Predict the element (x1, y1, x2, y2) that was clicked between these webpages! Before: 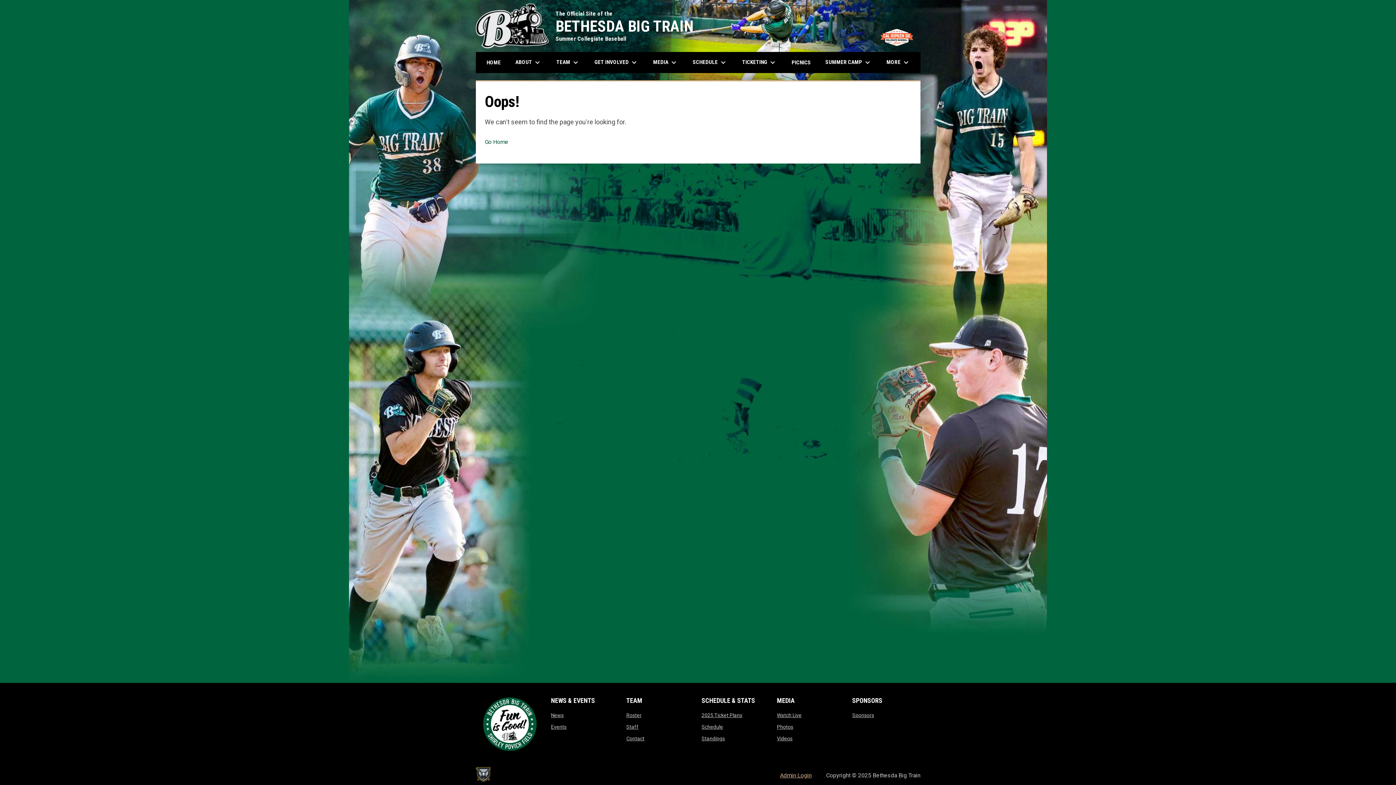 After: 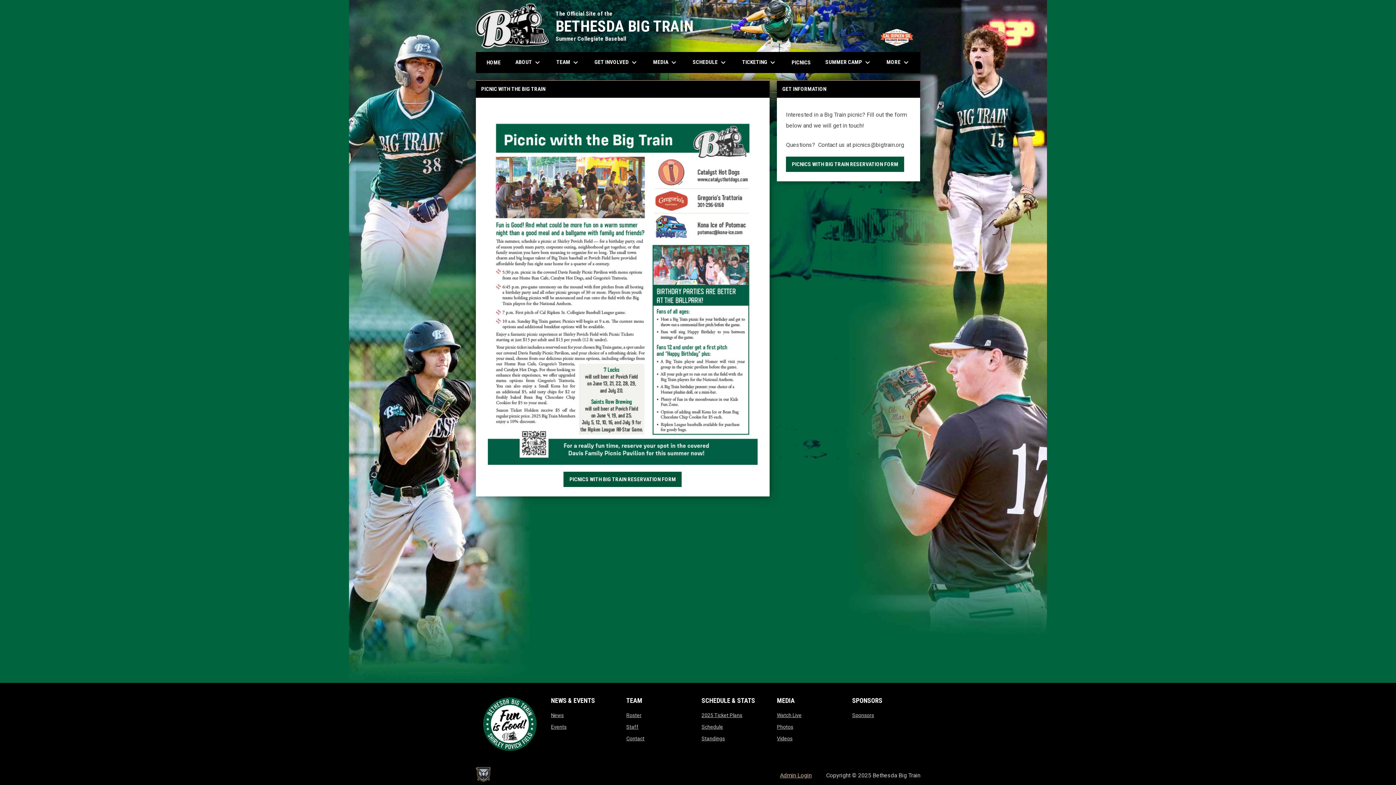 Action: label: PICNICS bbox: (786, 52, 816, 72)